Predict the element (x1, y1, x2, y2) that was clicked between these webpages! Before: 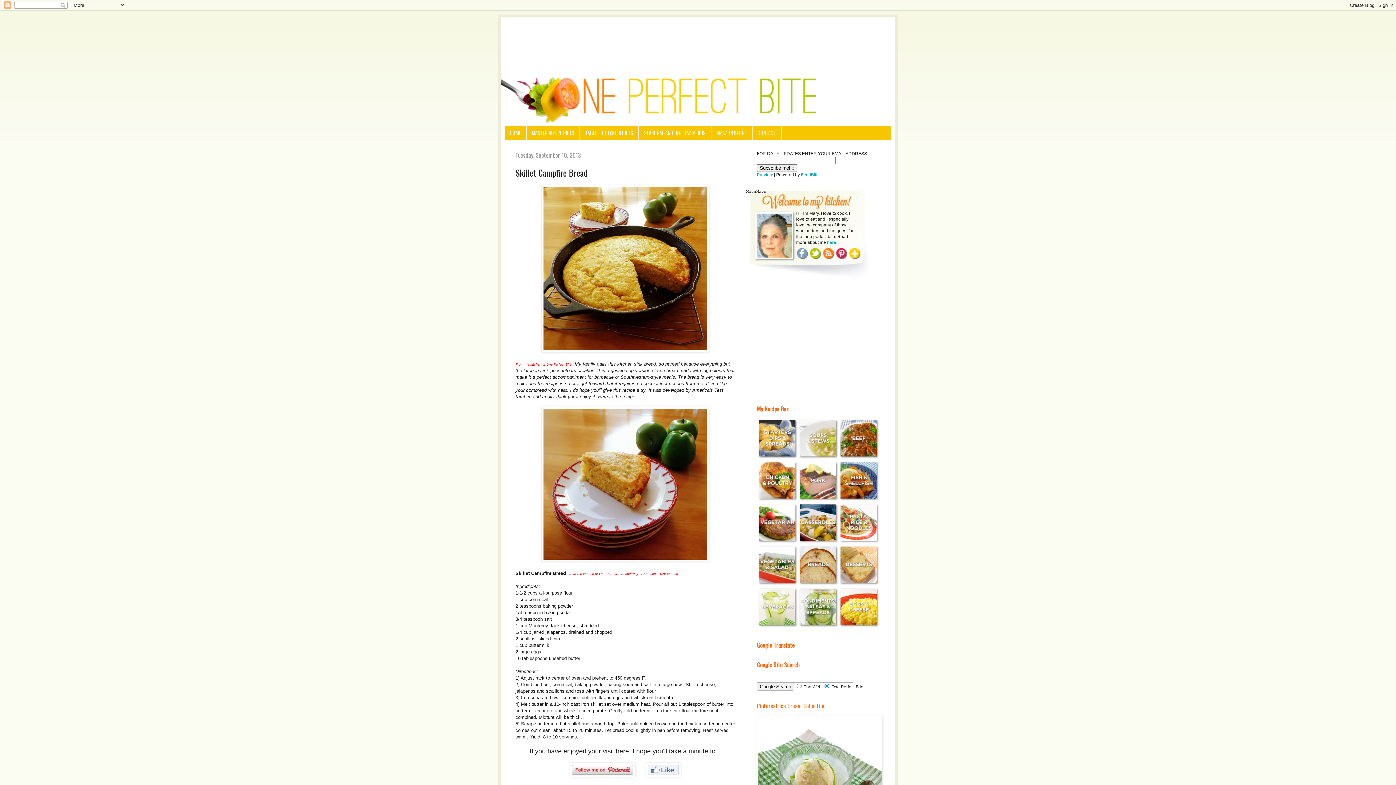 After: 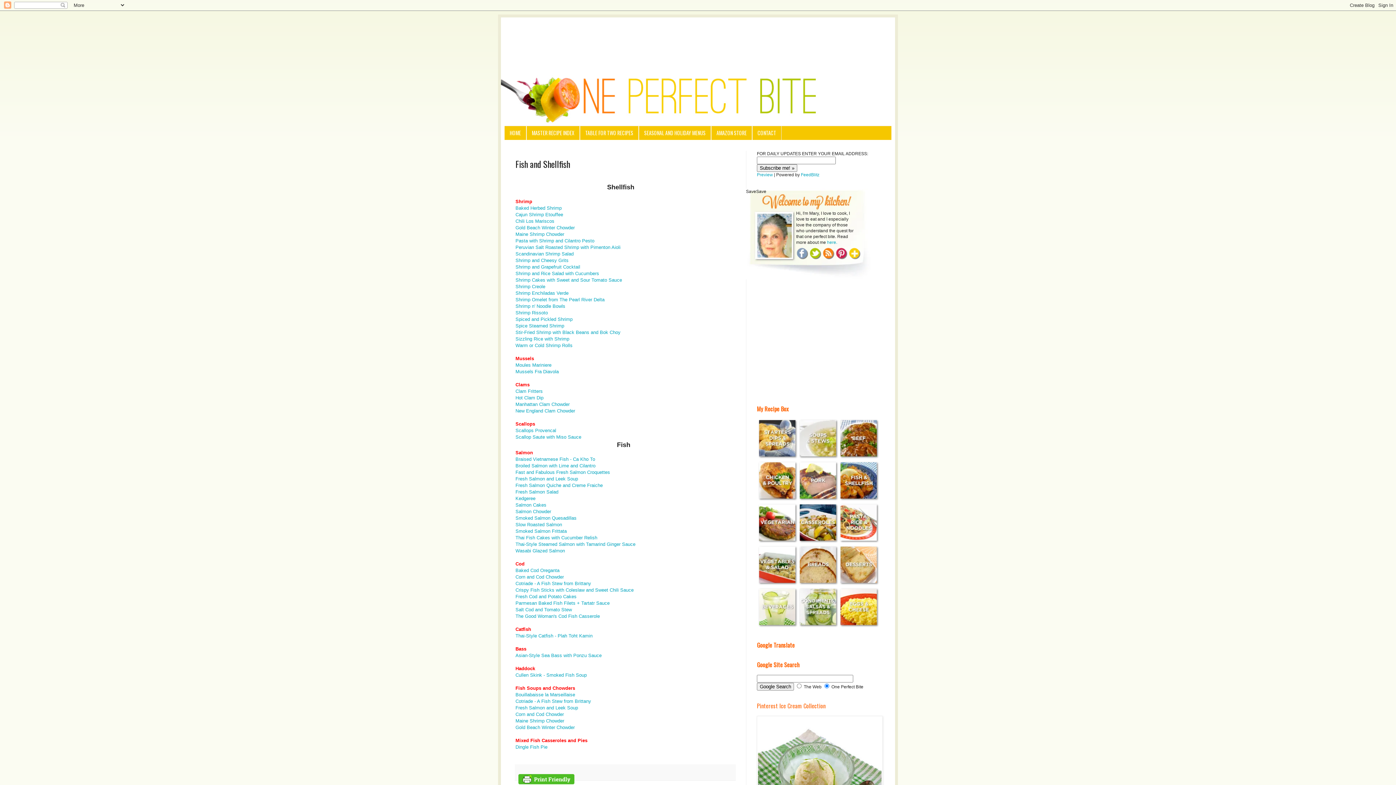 Action: bbox: (839, 498, 880, 503)